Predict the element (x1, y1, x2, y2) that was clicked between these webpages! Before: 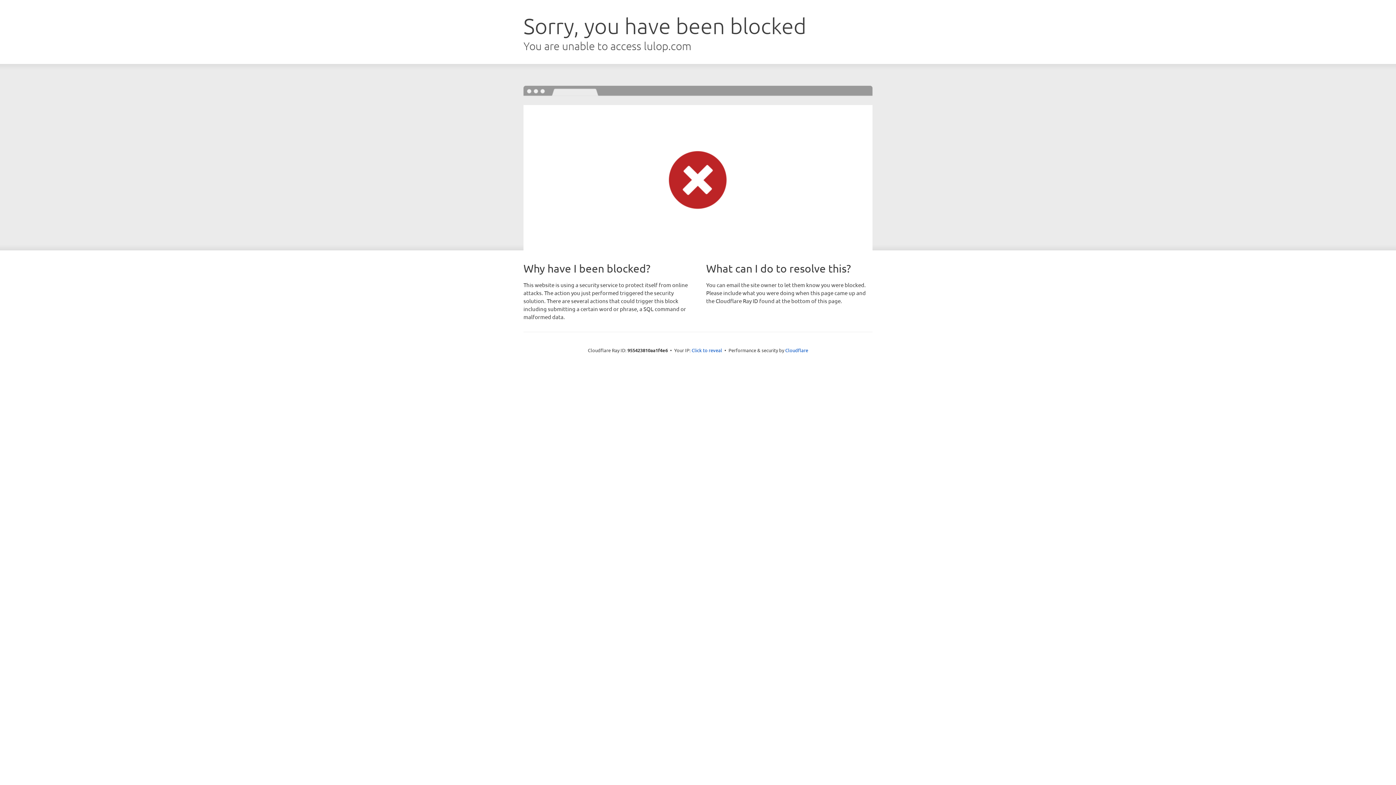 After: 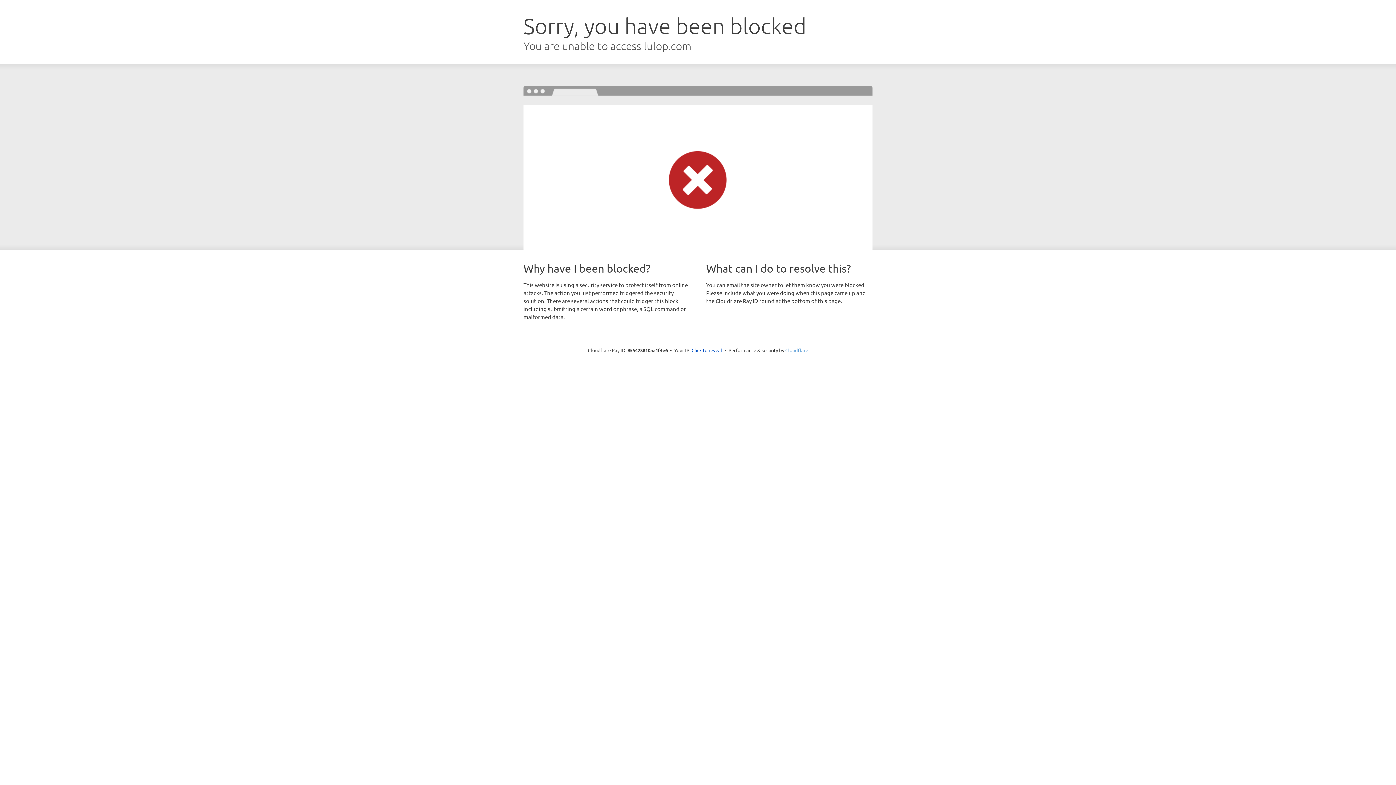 Action: bbox: (785, 347, 808, 353) label: Cloudflare